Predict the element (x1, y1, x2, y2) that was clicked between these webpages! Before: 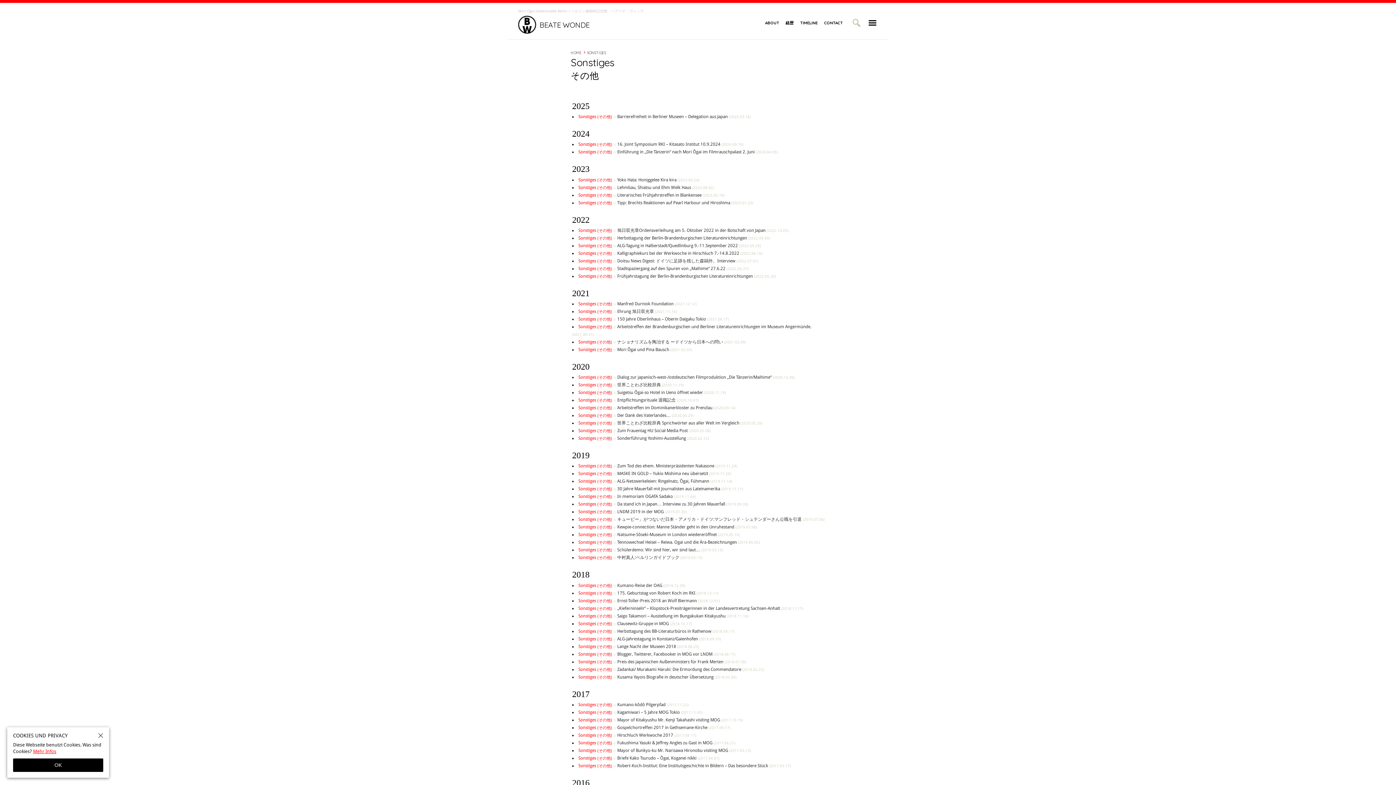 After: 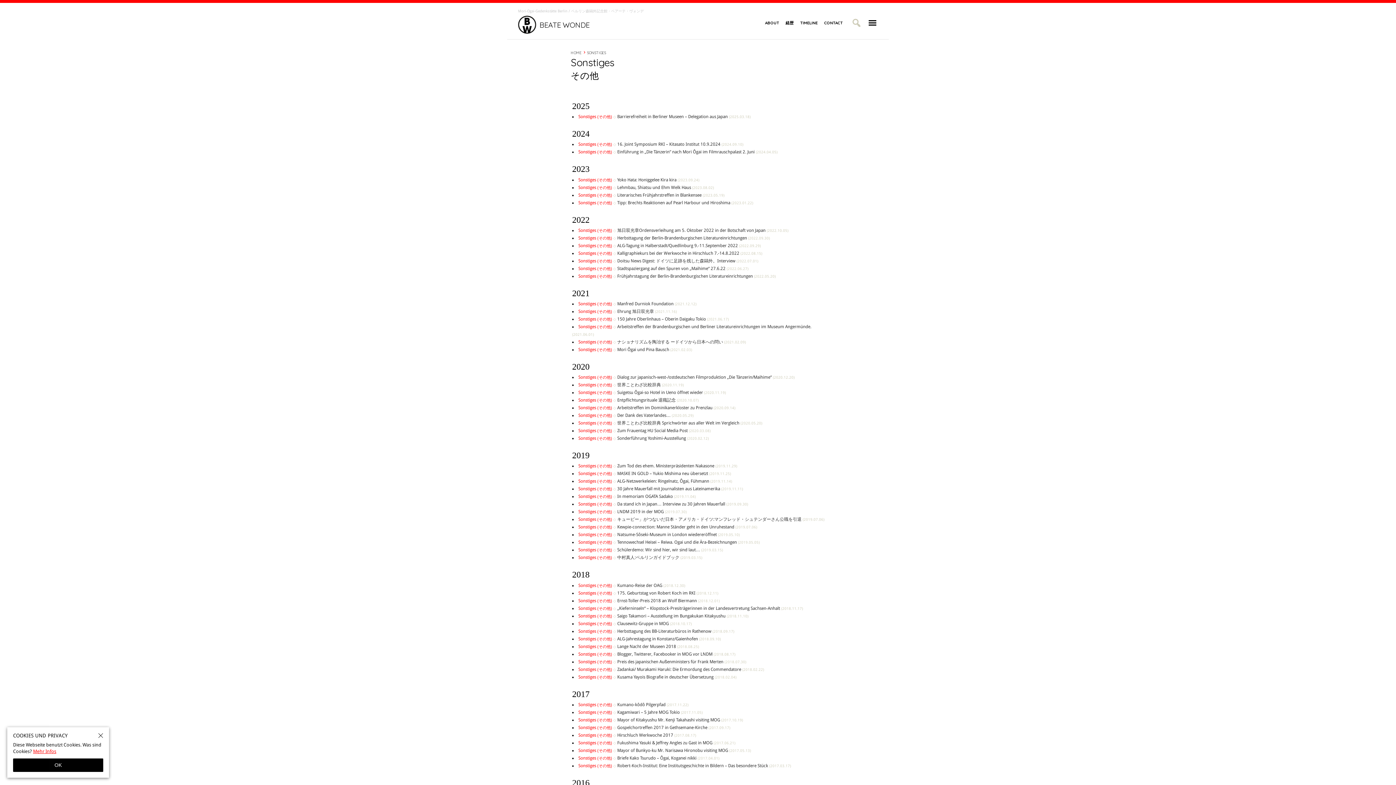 Action: label: Sonstiges (その他) bbox: (578, 524, 613, 529)